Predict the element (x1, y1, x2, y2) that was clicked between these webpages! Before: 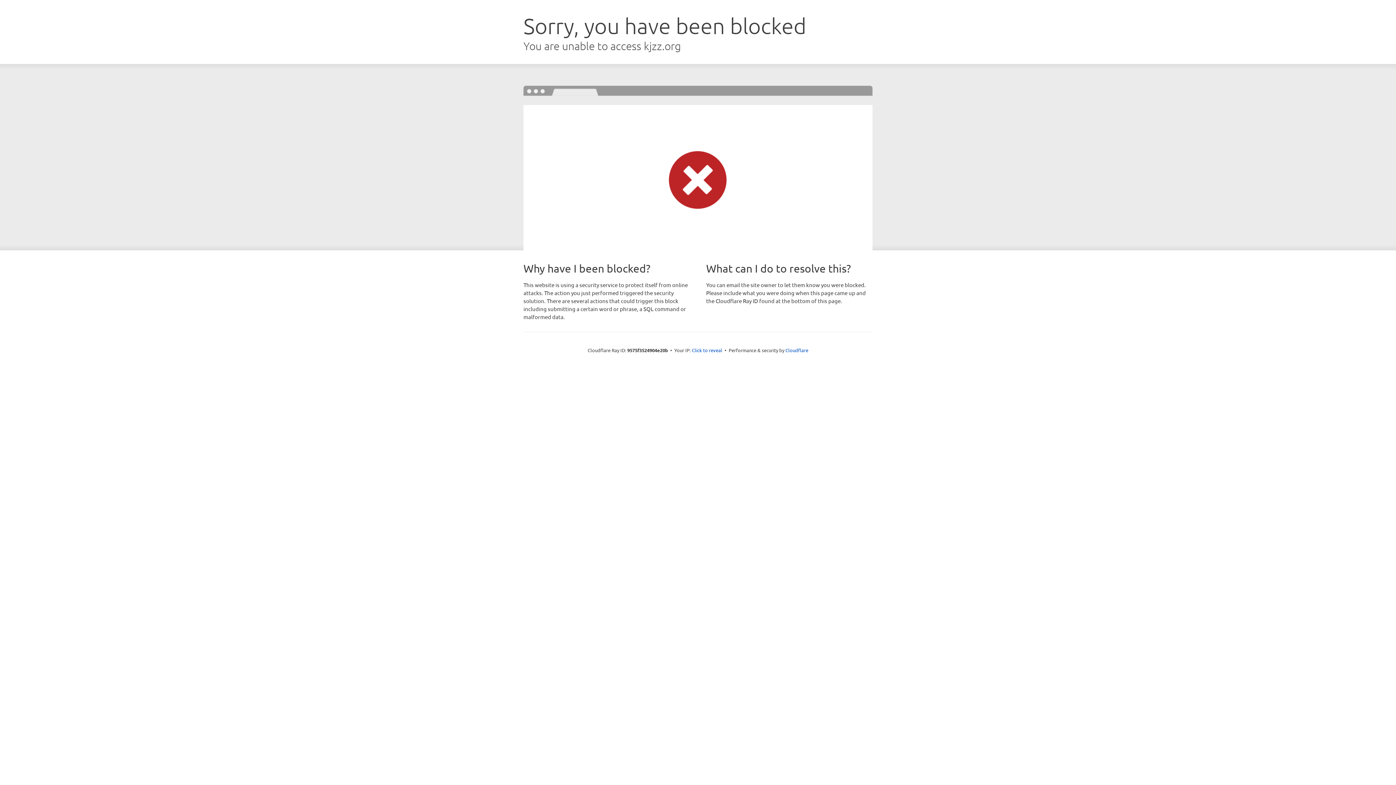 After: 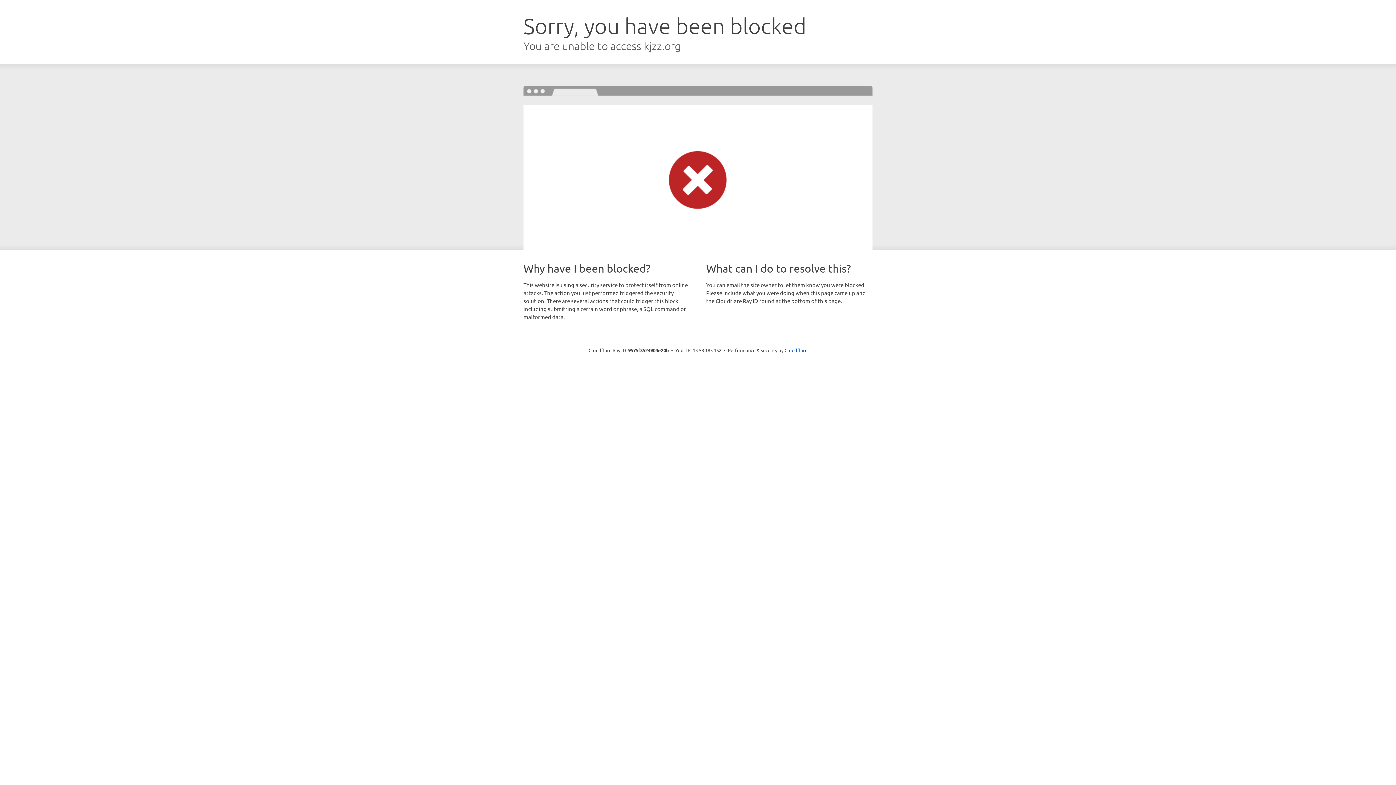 Action: bbox: (692, 346, 722, 353) label: Click to reveal